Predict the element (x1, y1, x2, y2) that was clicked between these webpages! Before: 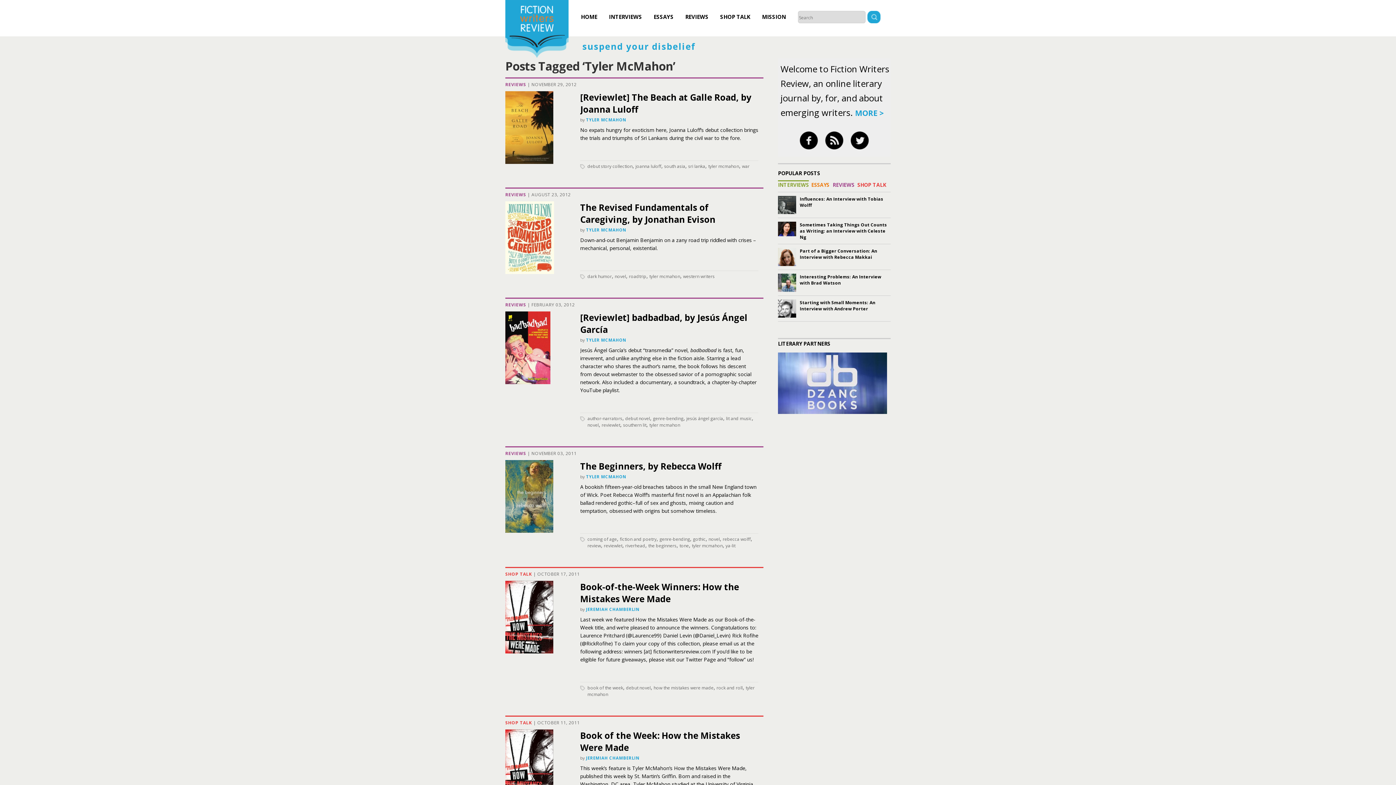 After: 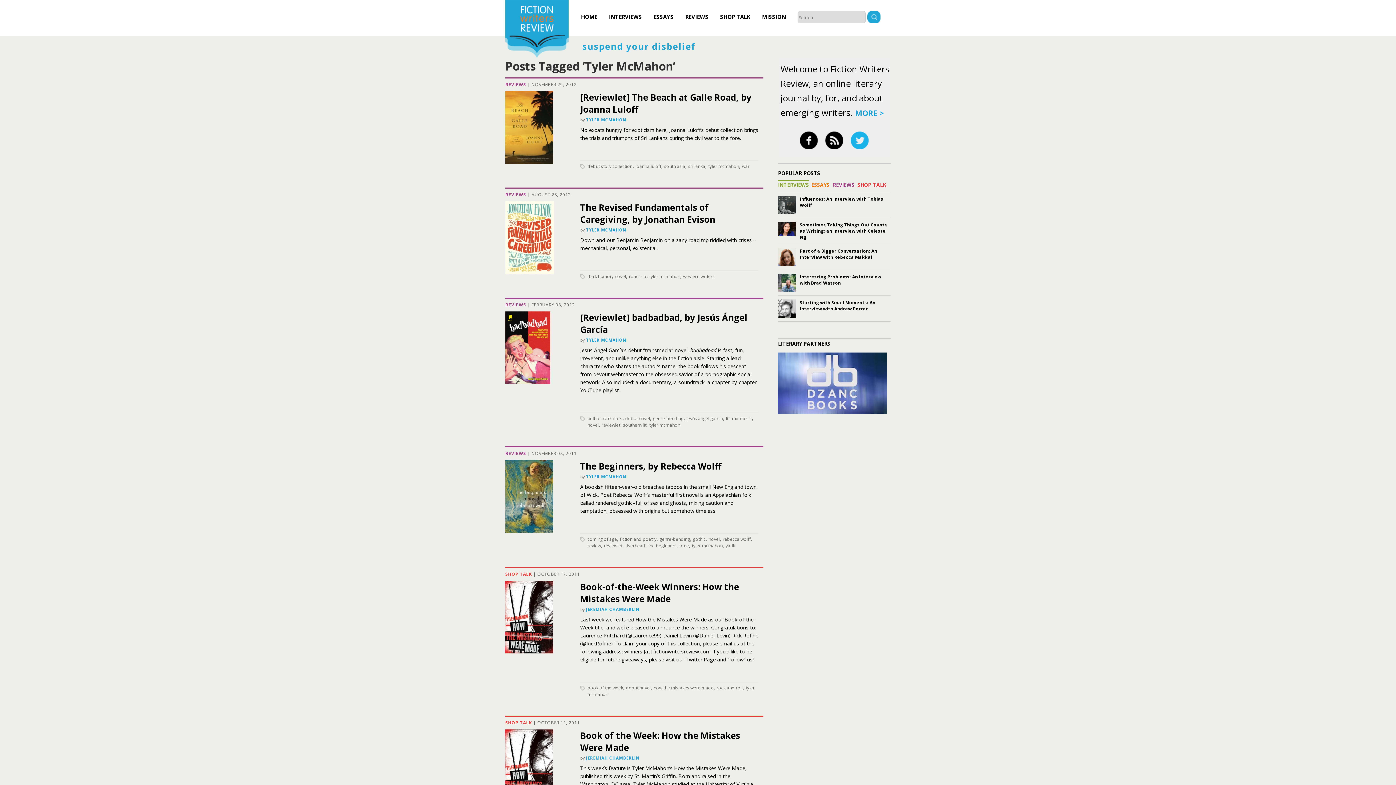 Action: bbox: (850, 131, 869, 149)